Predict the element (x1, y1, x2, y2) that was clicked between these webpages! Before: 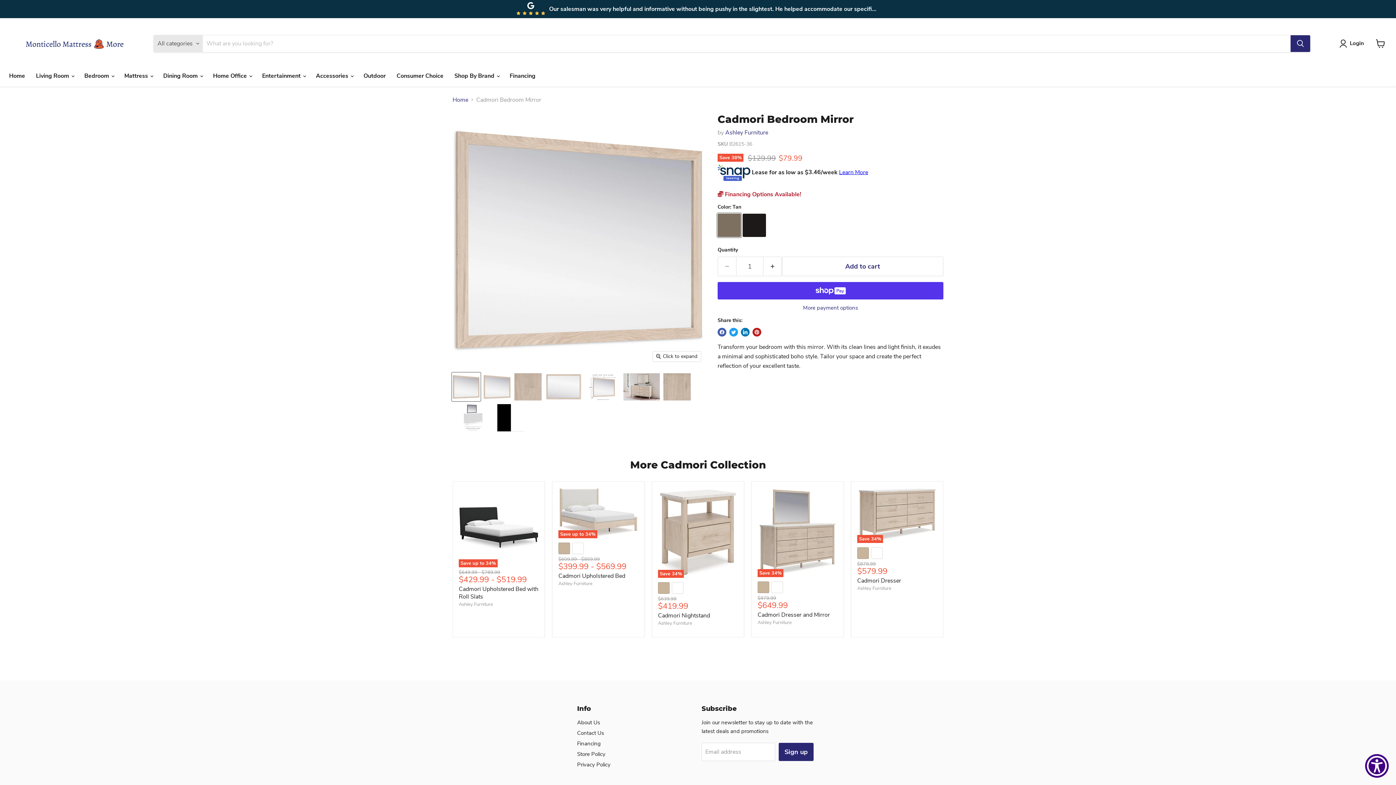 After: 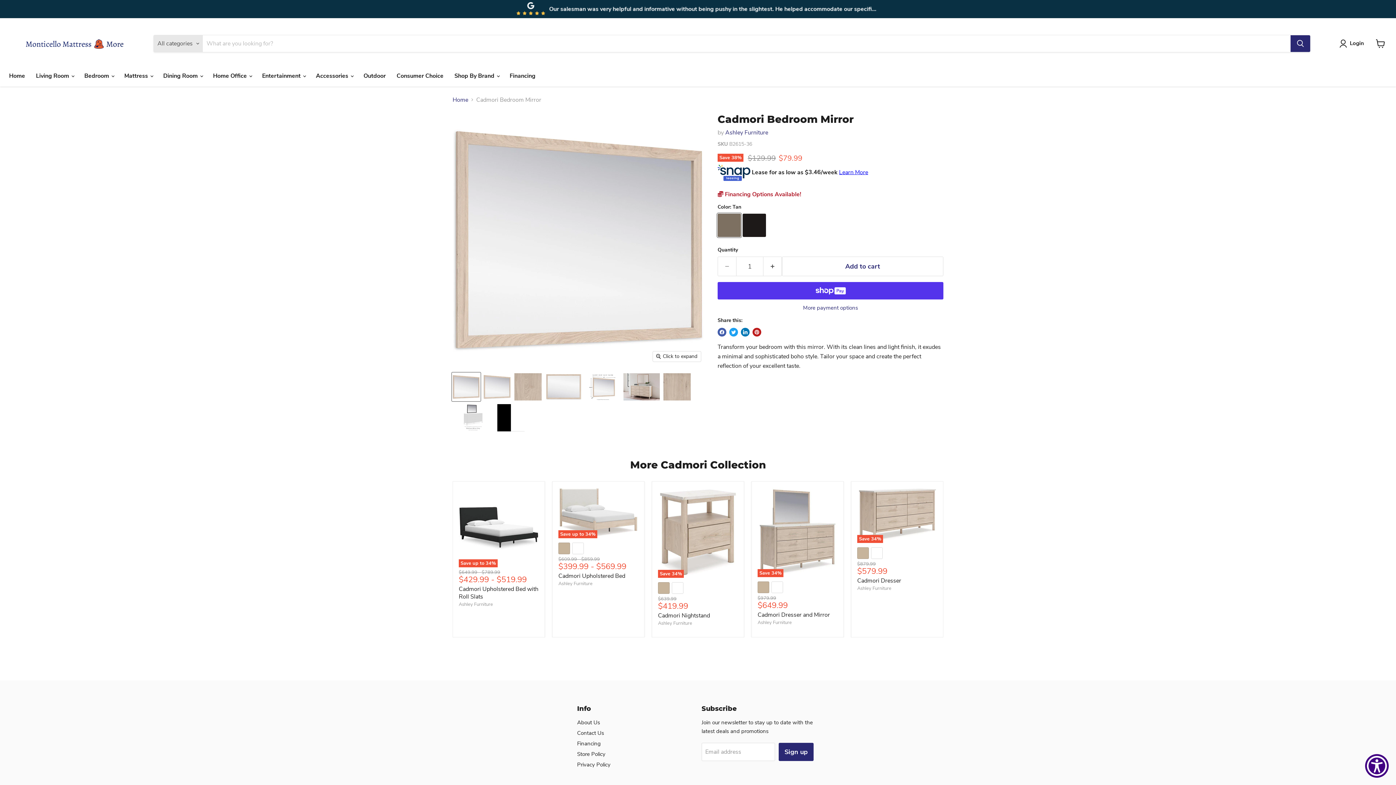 Action: bbox: (839, 168, 868, 176) label: Learn More